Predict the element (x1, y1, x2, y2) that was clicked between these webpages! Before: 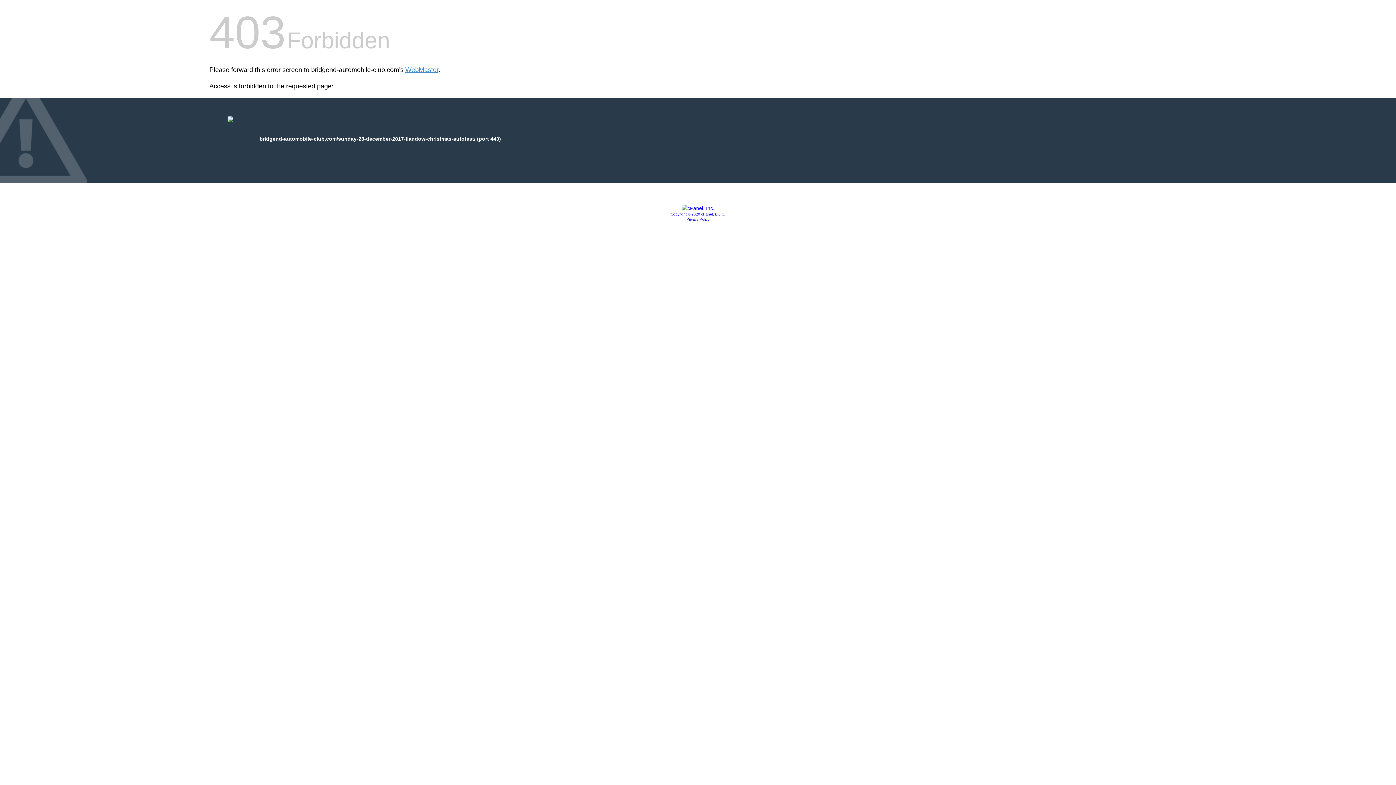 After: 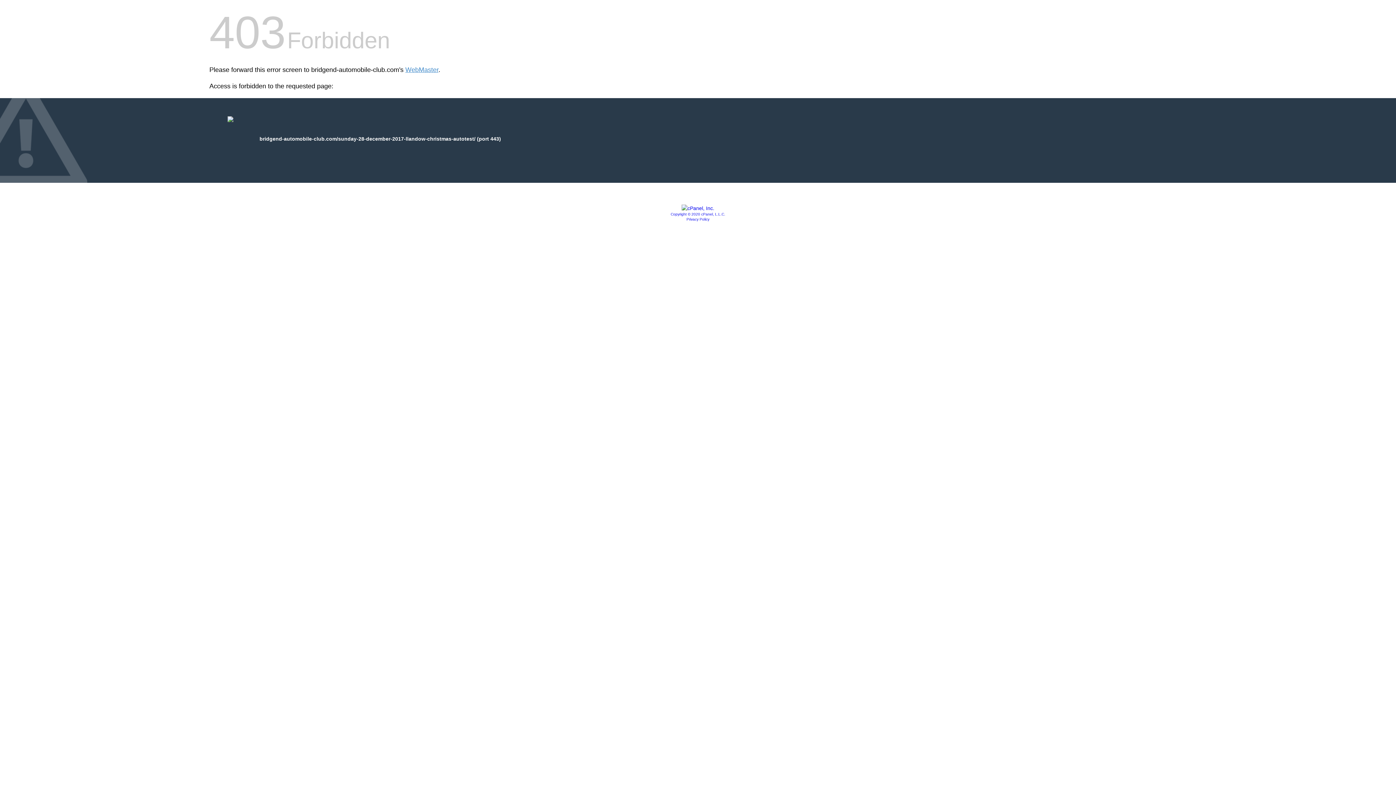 Action: label: Copyright © 2020 cPanel, L.L.C. bbox: (670, 212, 725, 216)